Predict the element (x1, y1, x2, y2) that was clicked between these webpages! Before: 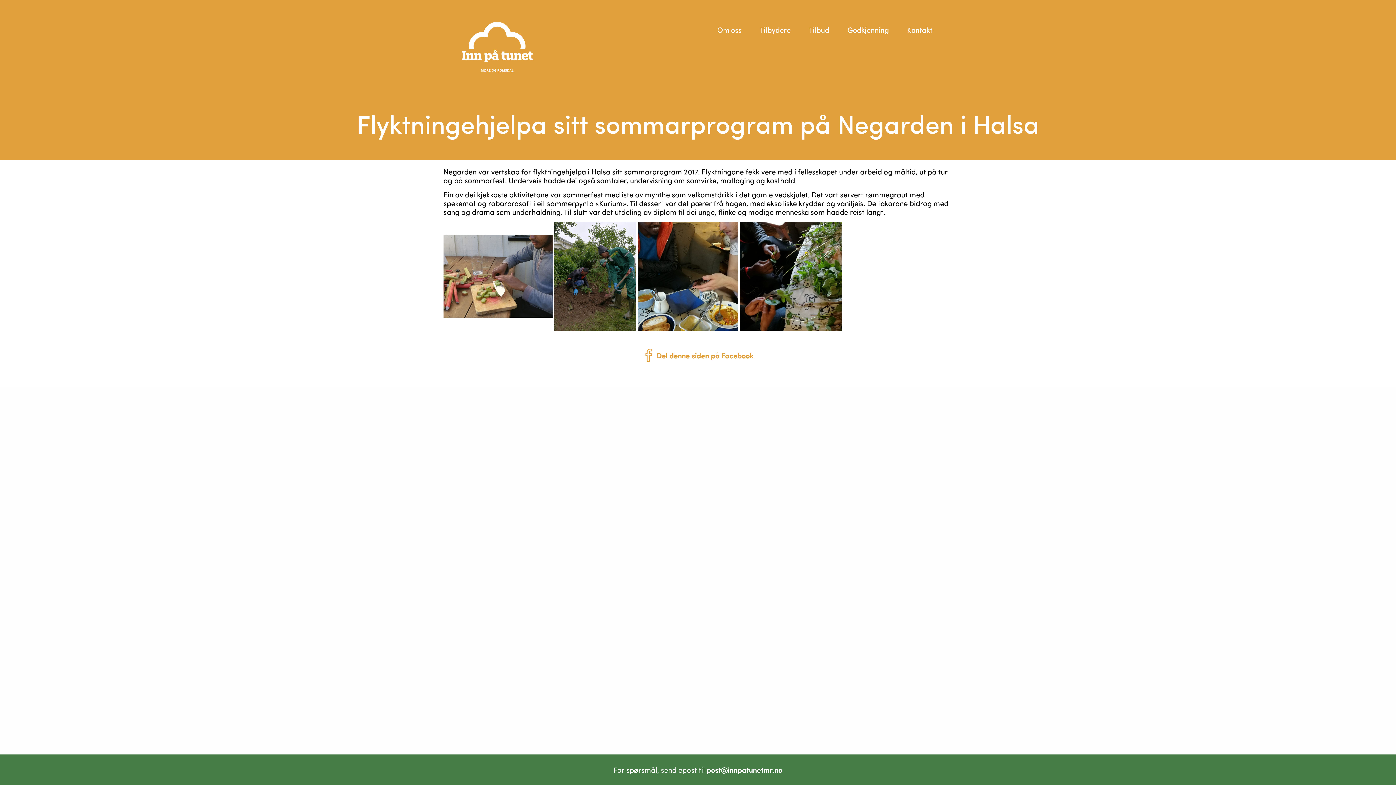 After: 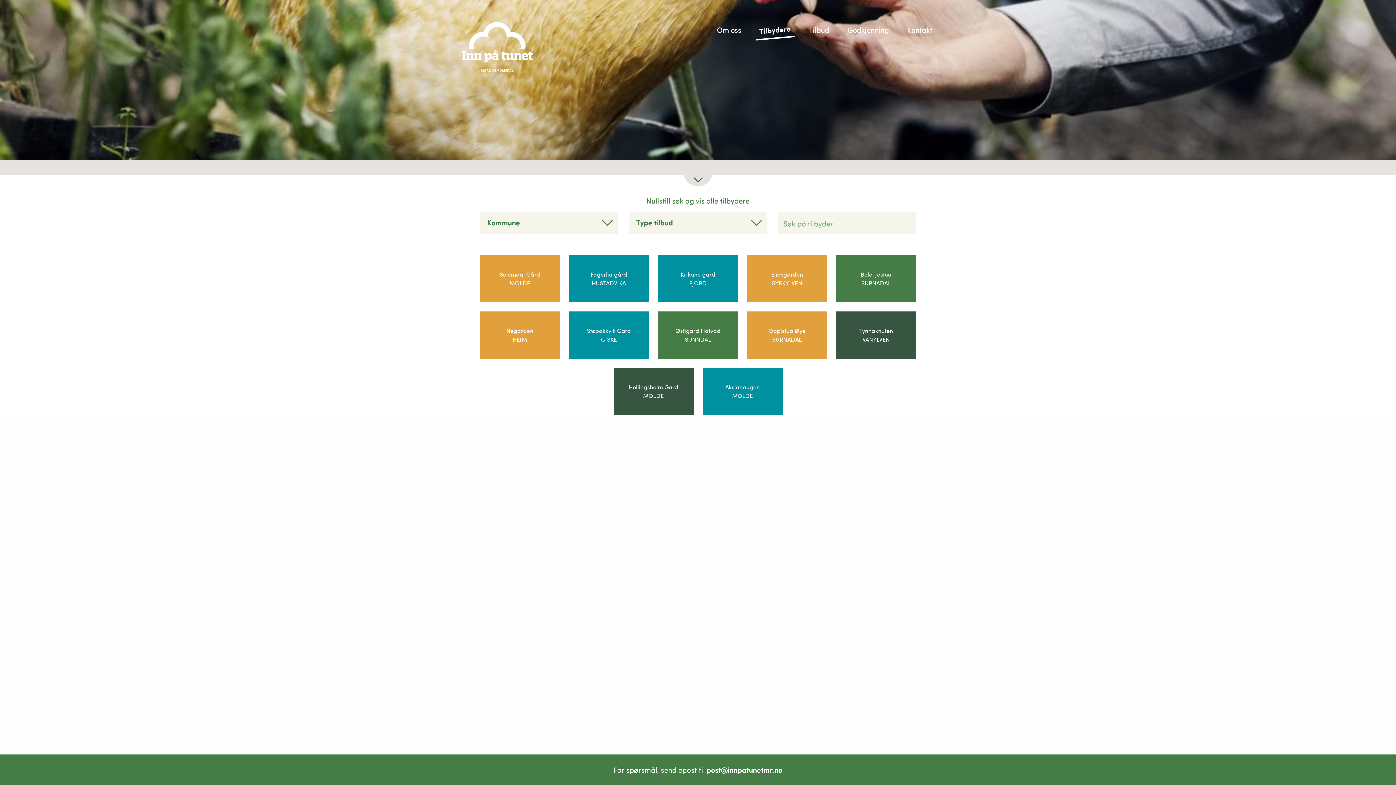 Action: label: Tilbydere bbox: (760, 24, 790, 34)